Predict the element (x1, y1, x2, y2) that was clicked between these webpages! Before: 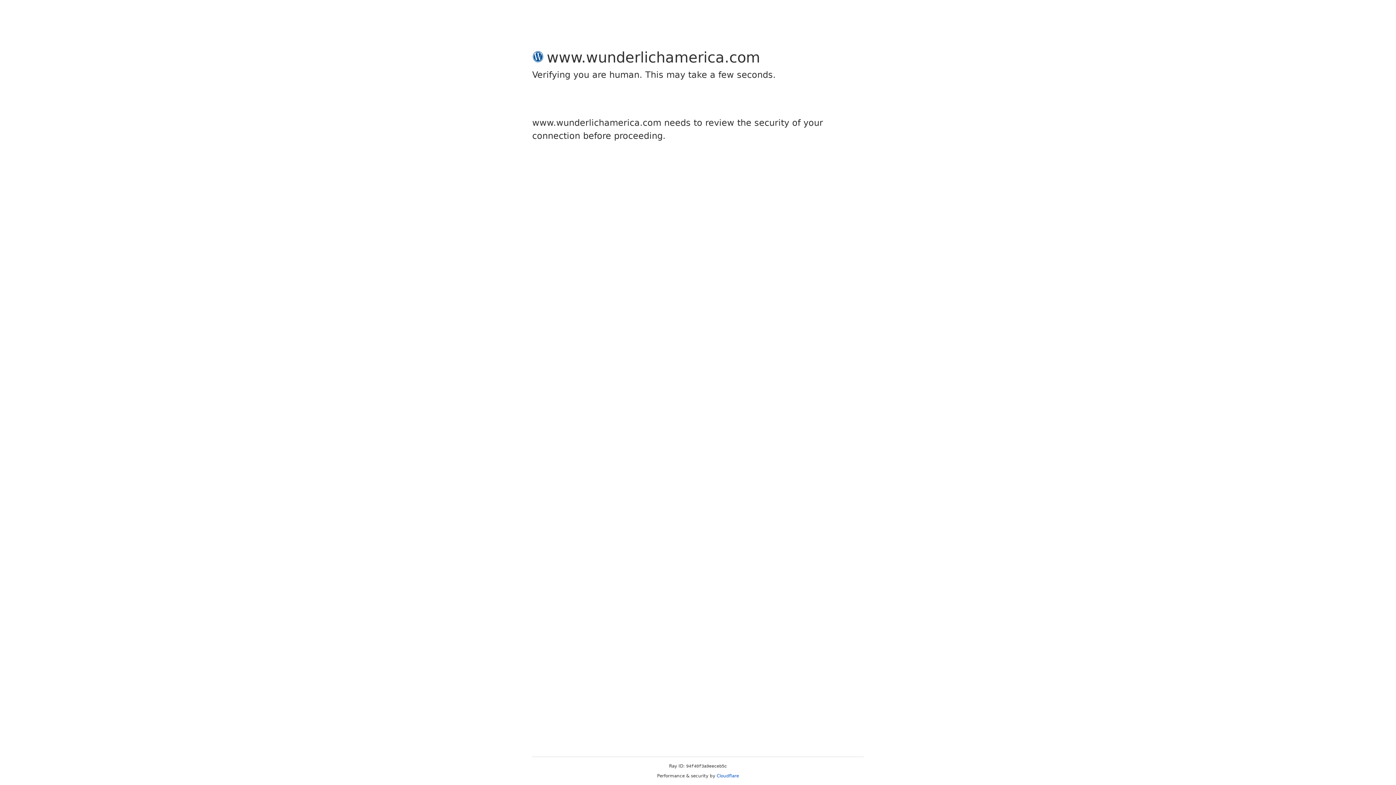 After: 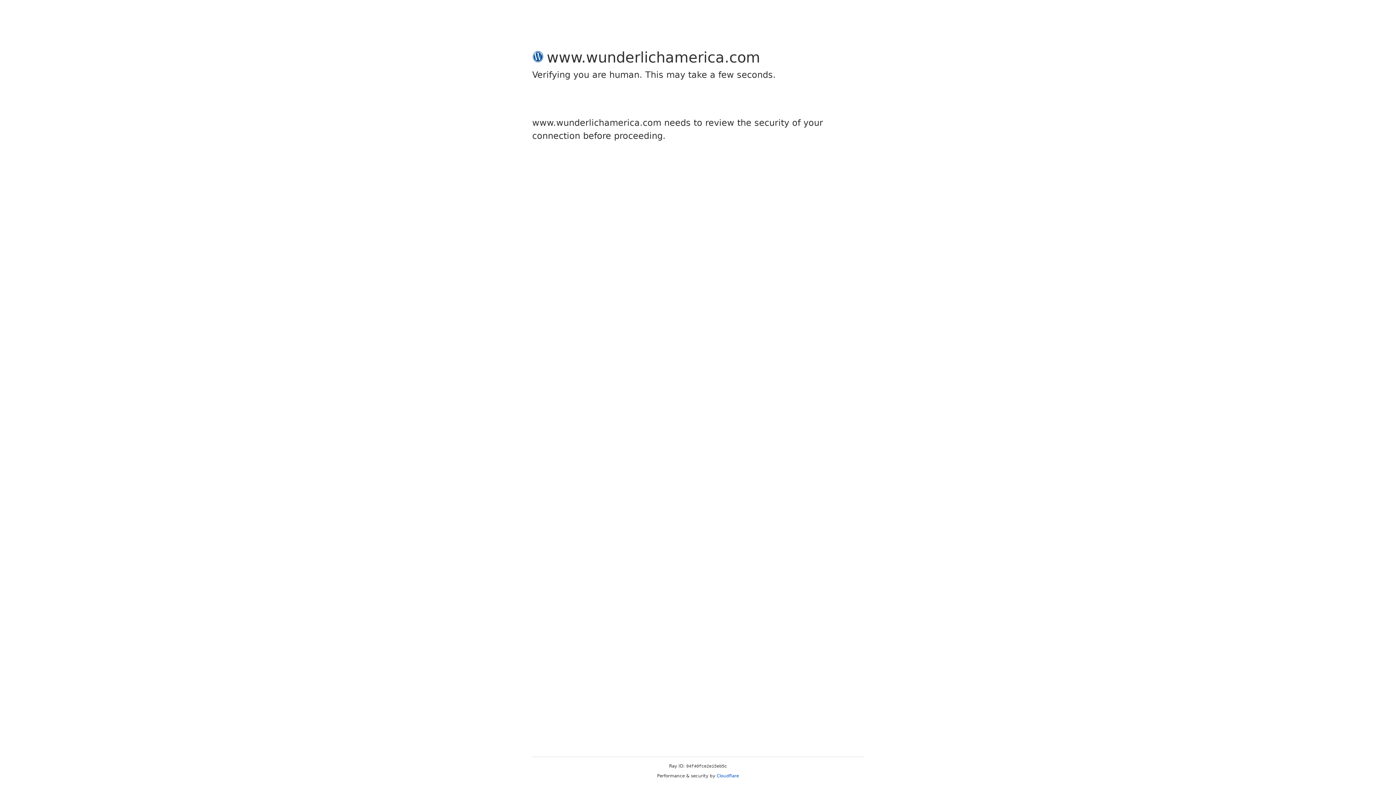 Action: label: Cloudflare bbox: (716, 773, 739, 778)